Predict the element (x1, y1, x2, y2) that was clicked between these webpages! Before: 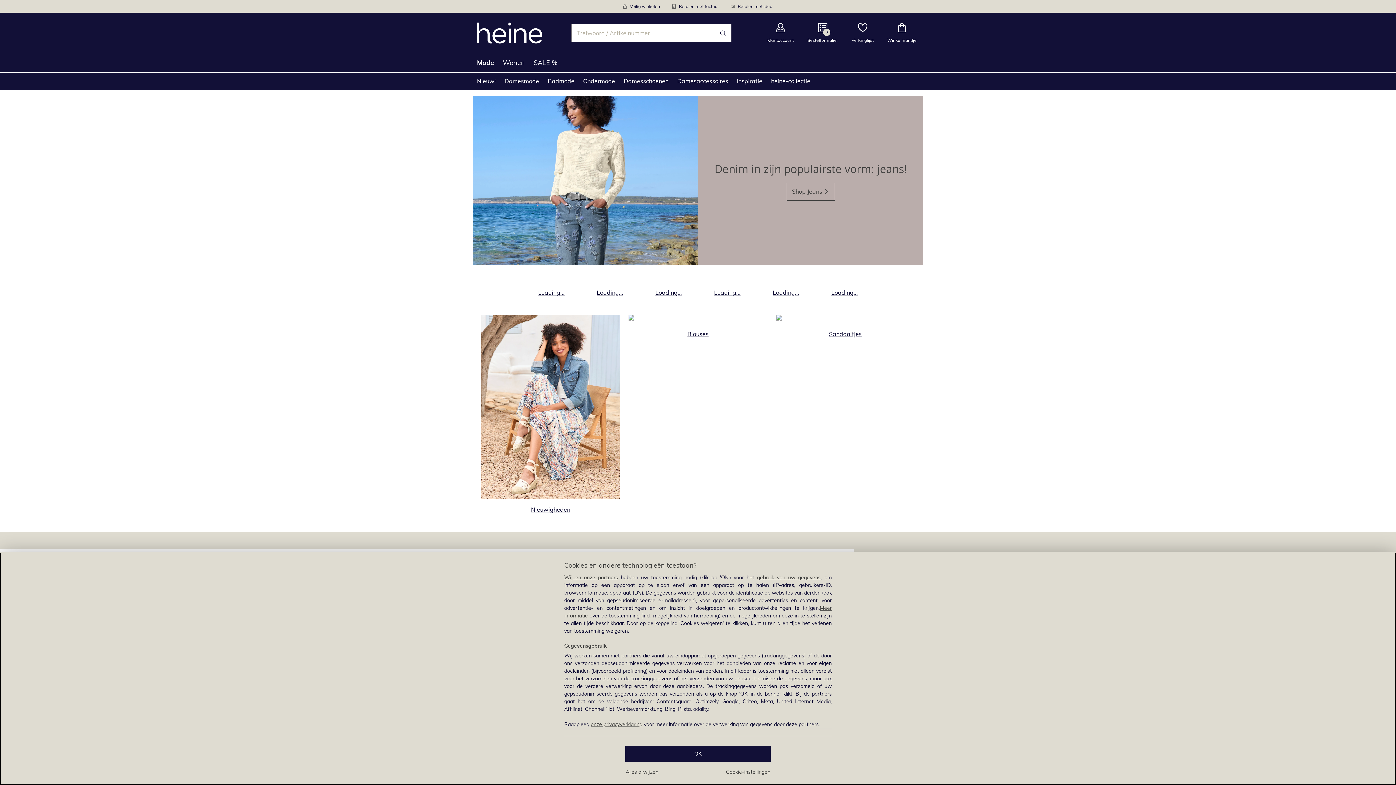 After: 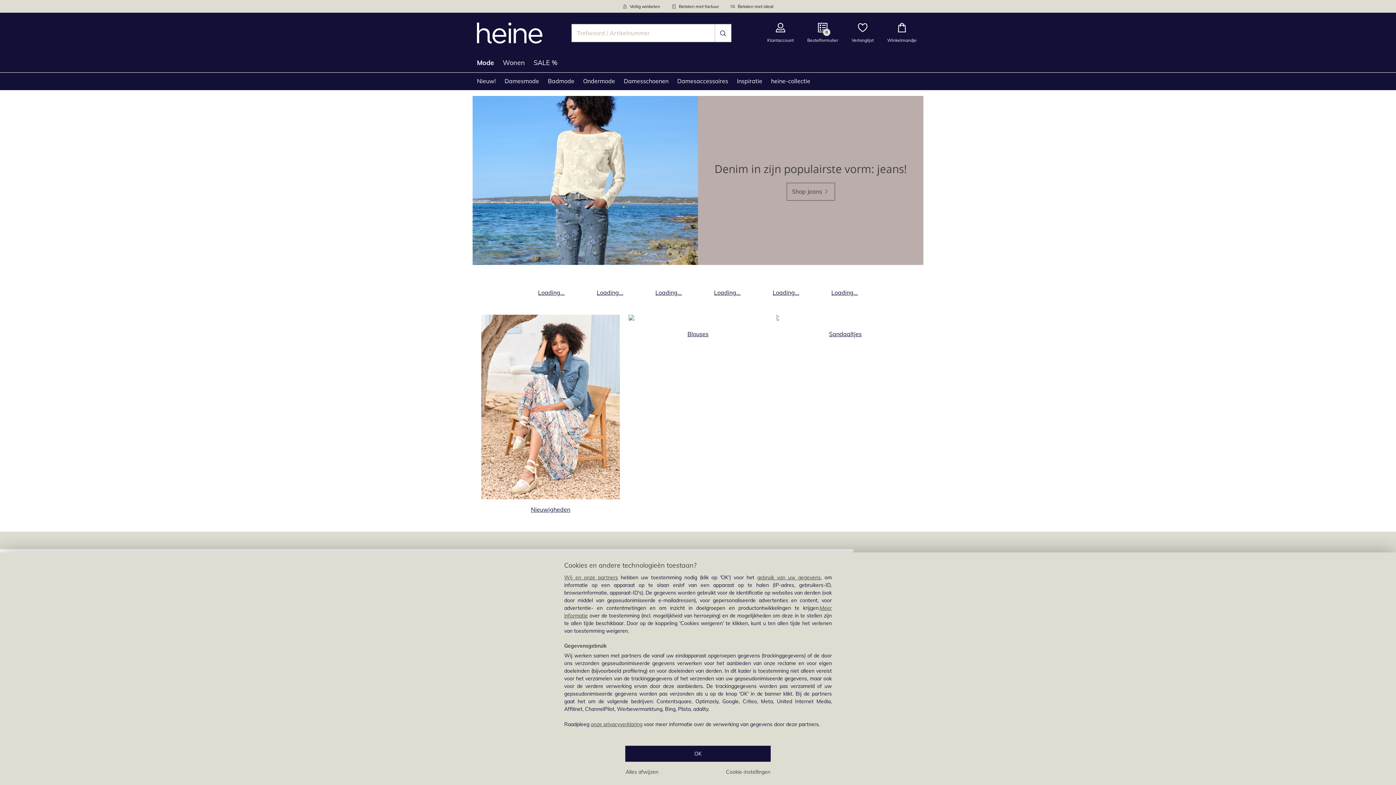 Action: bbox: (776, 314, 914, 338) label: Open productcategorie Sandaaltjes